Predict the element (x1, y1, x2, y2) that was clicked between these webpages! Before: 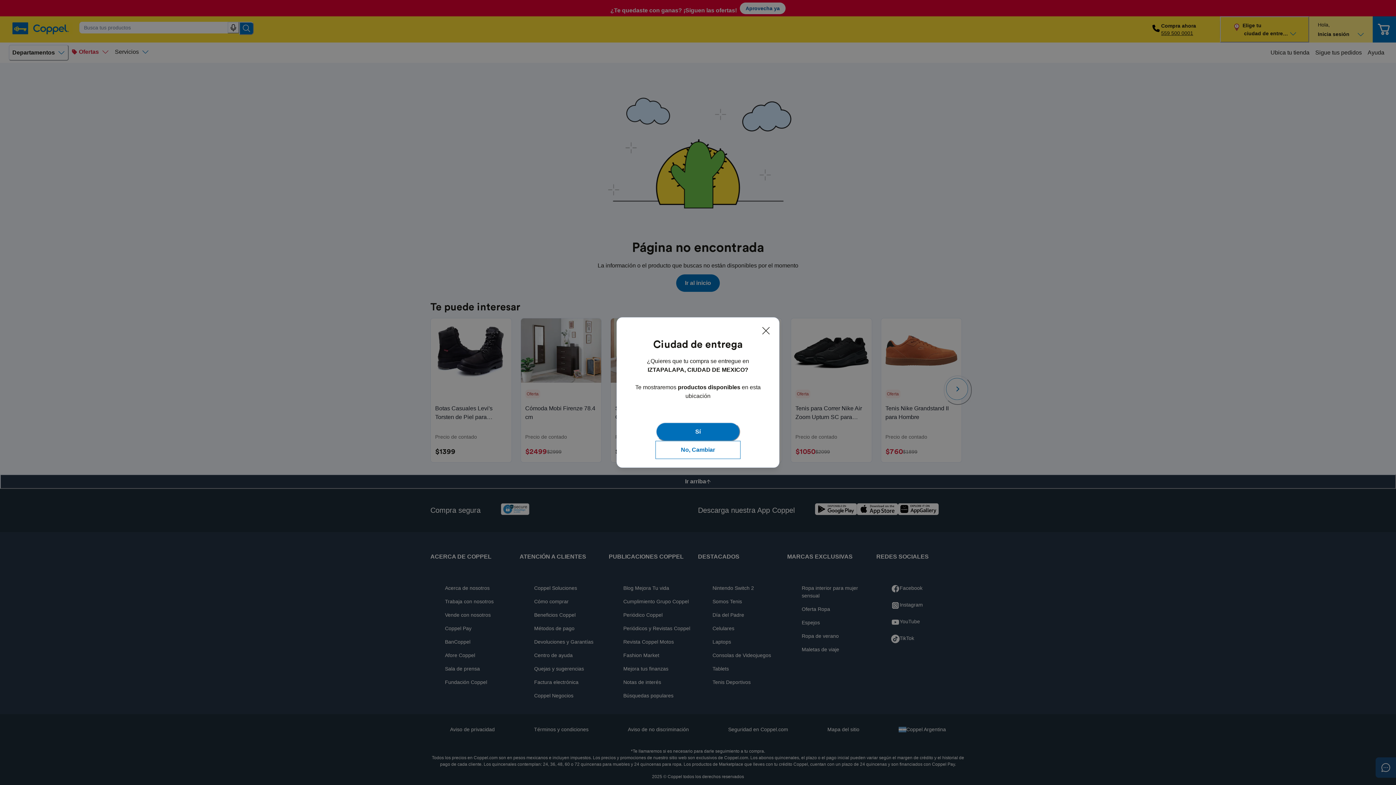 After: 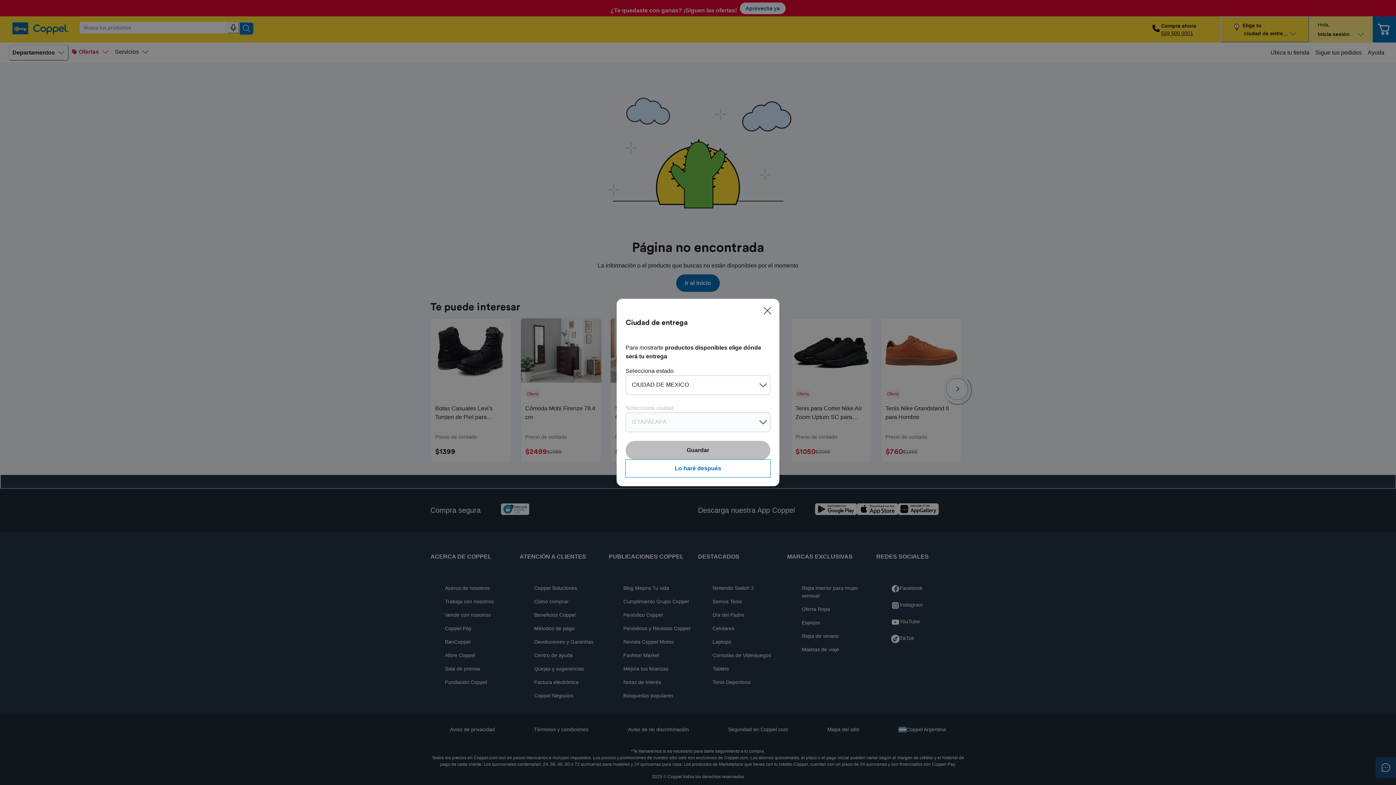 Action: label: No, Cambiar bbox: (656, 441, 740, 458)